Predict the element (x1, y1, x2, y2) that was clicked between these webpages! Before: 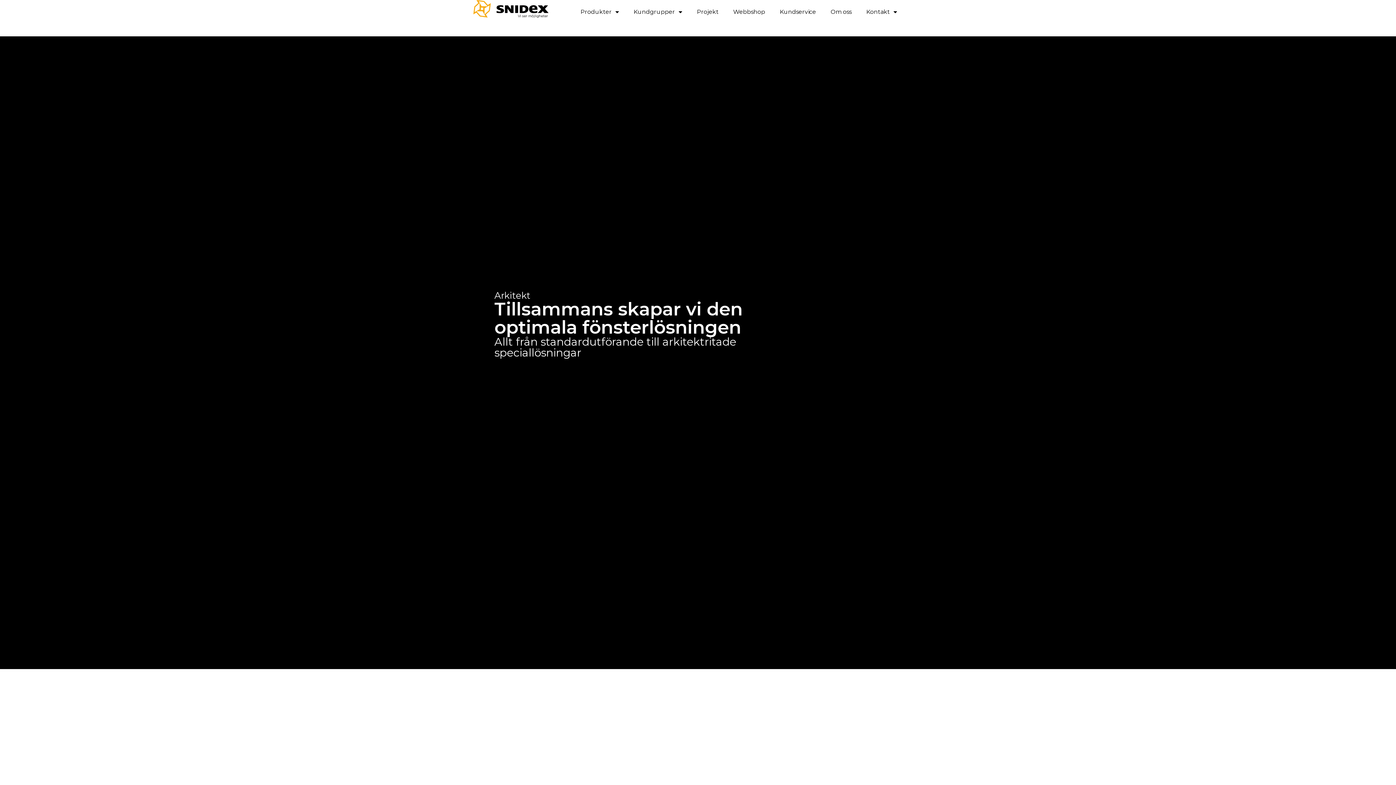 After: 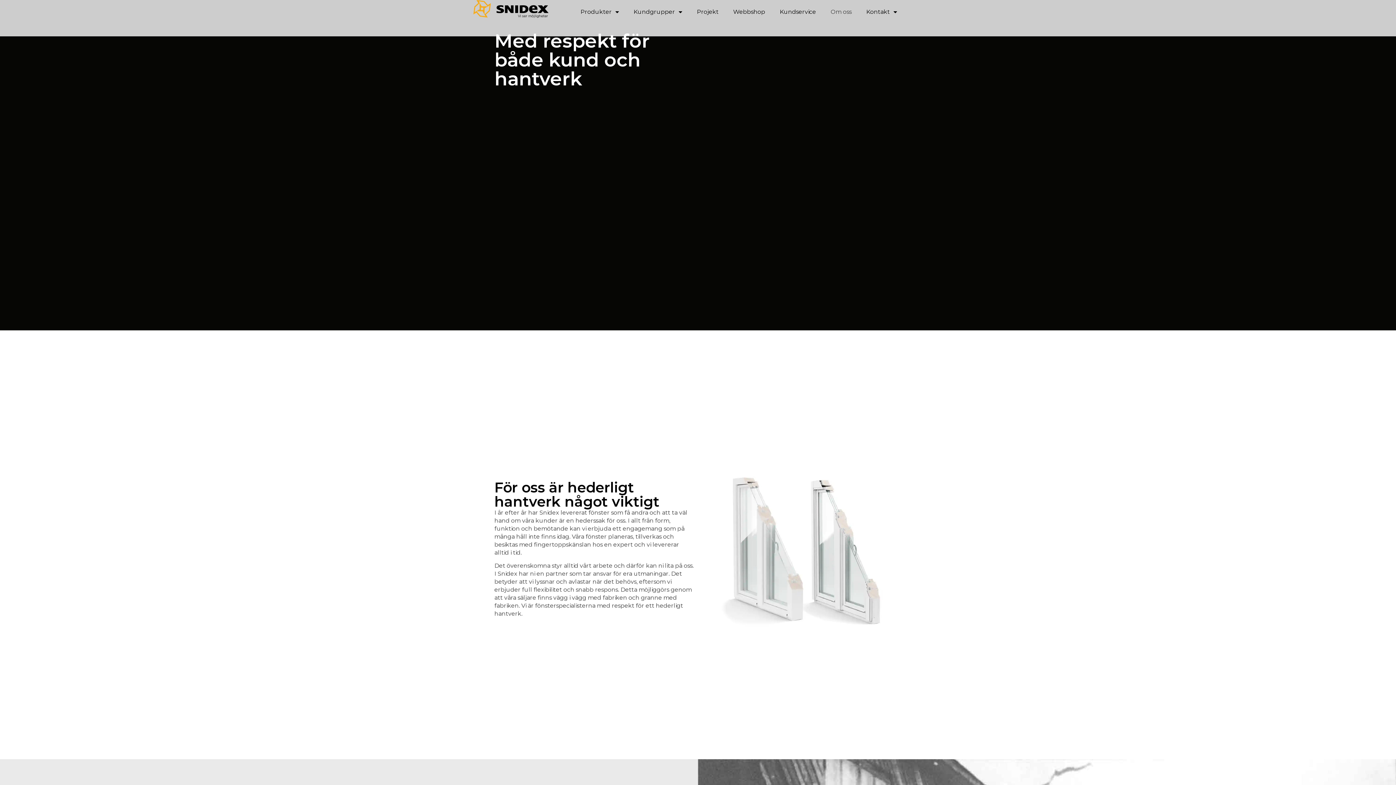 Action: bbox: (823, 3, 859, 20) label: Om oss